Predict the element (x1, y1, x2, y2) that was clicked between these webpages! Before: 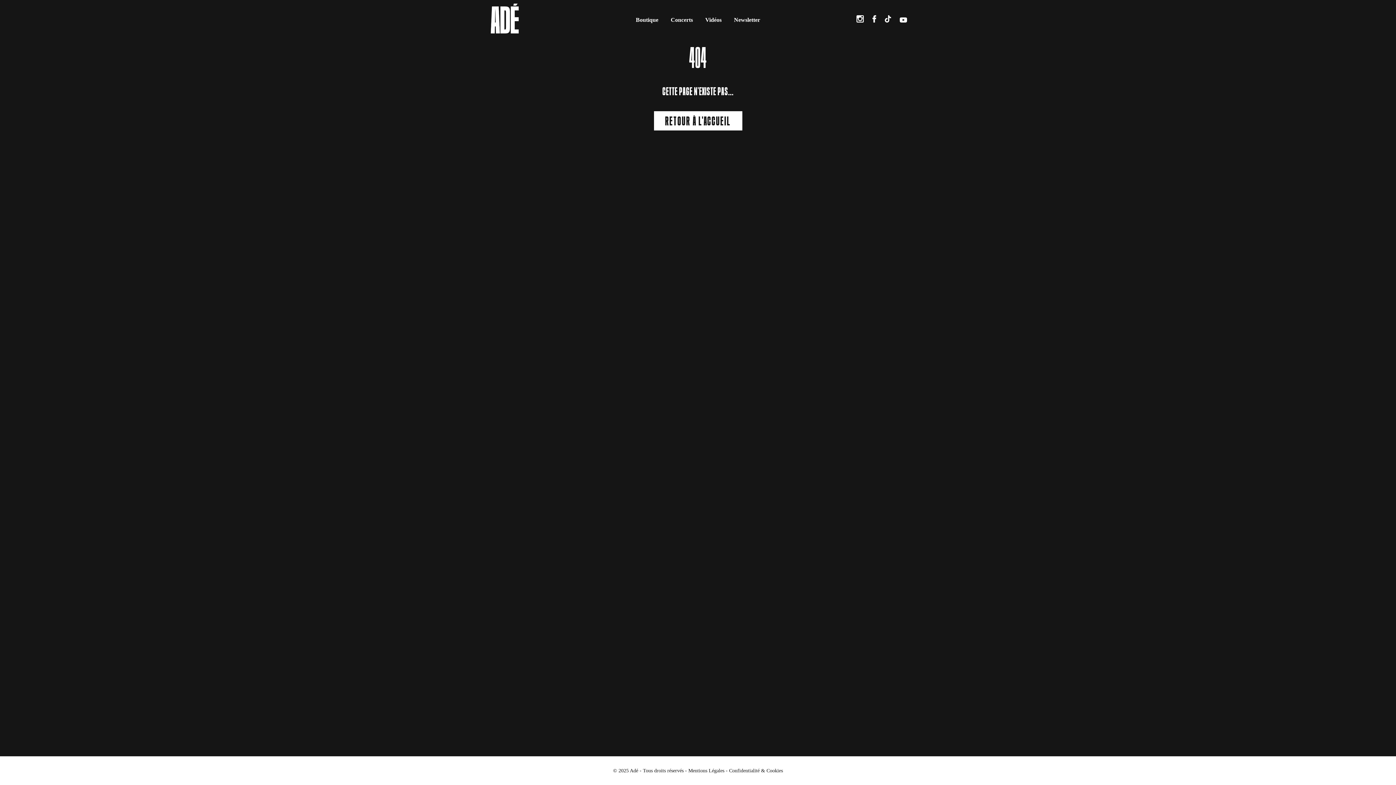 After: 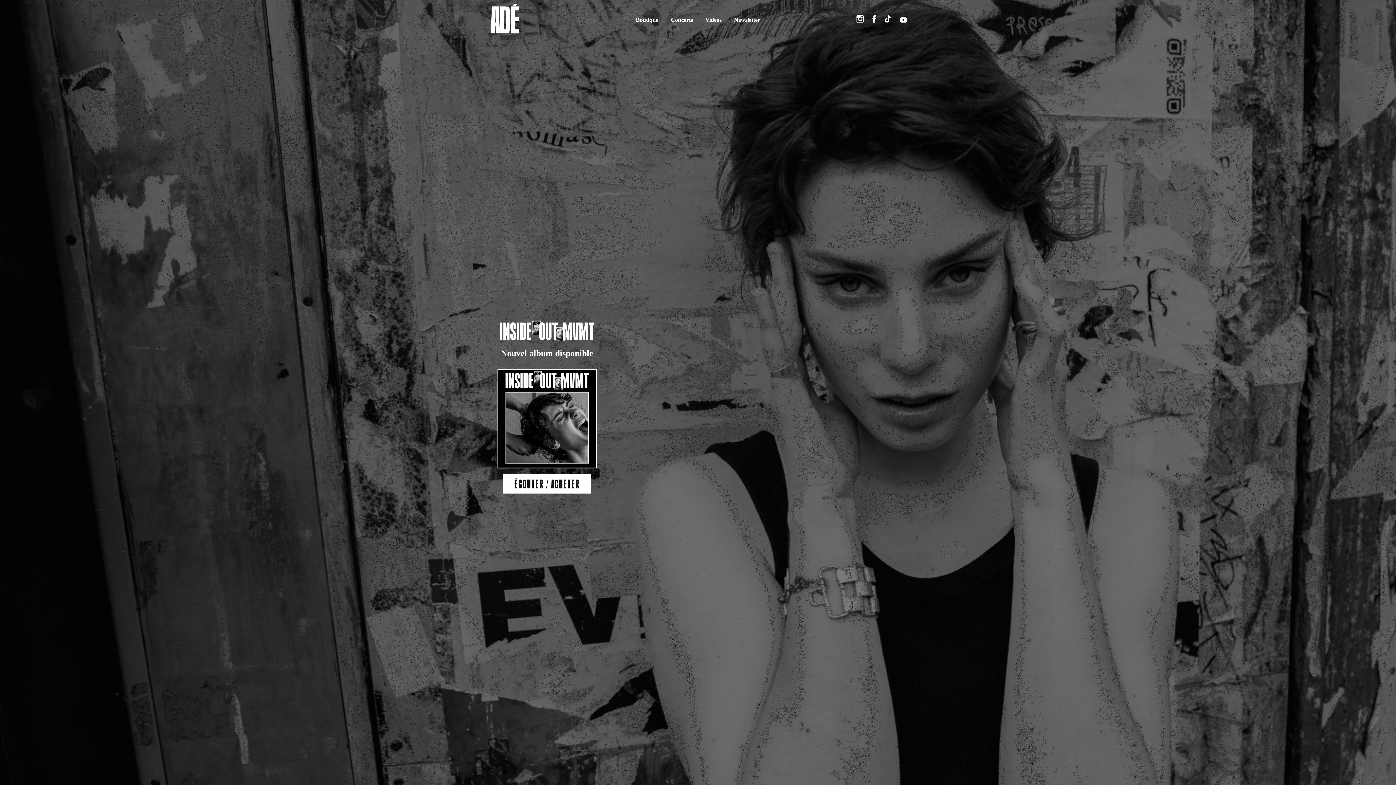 Action: bbox: (654, 111, 742, 130) label: RETOUR À L'ACCUEIL